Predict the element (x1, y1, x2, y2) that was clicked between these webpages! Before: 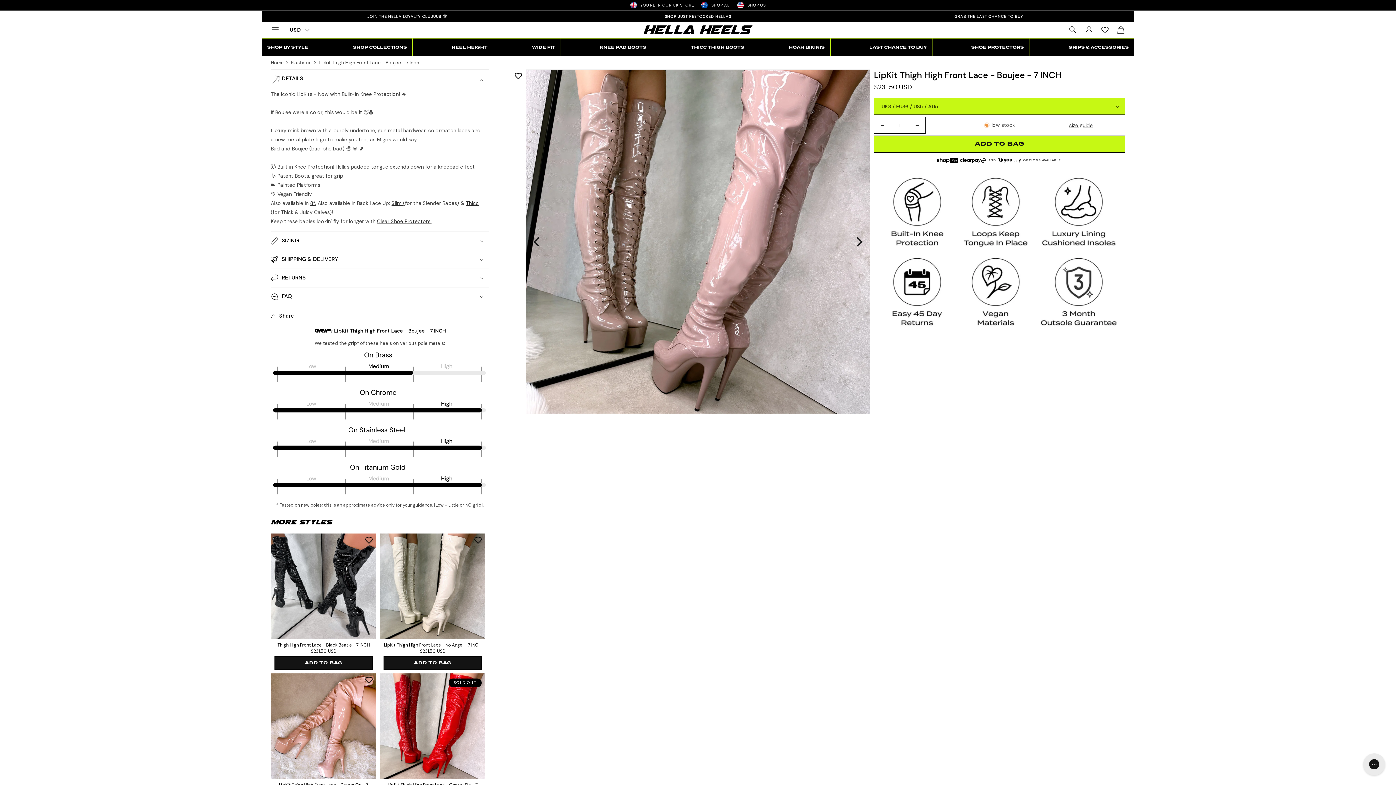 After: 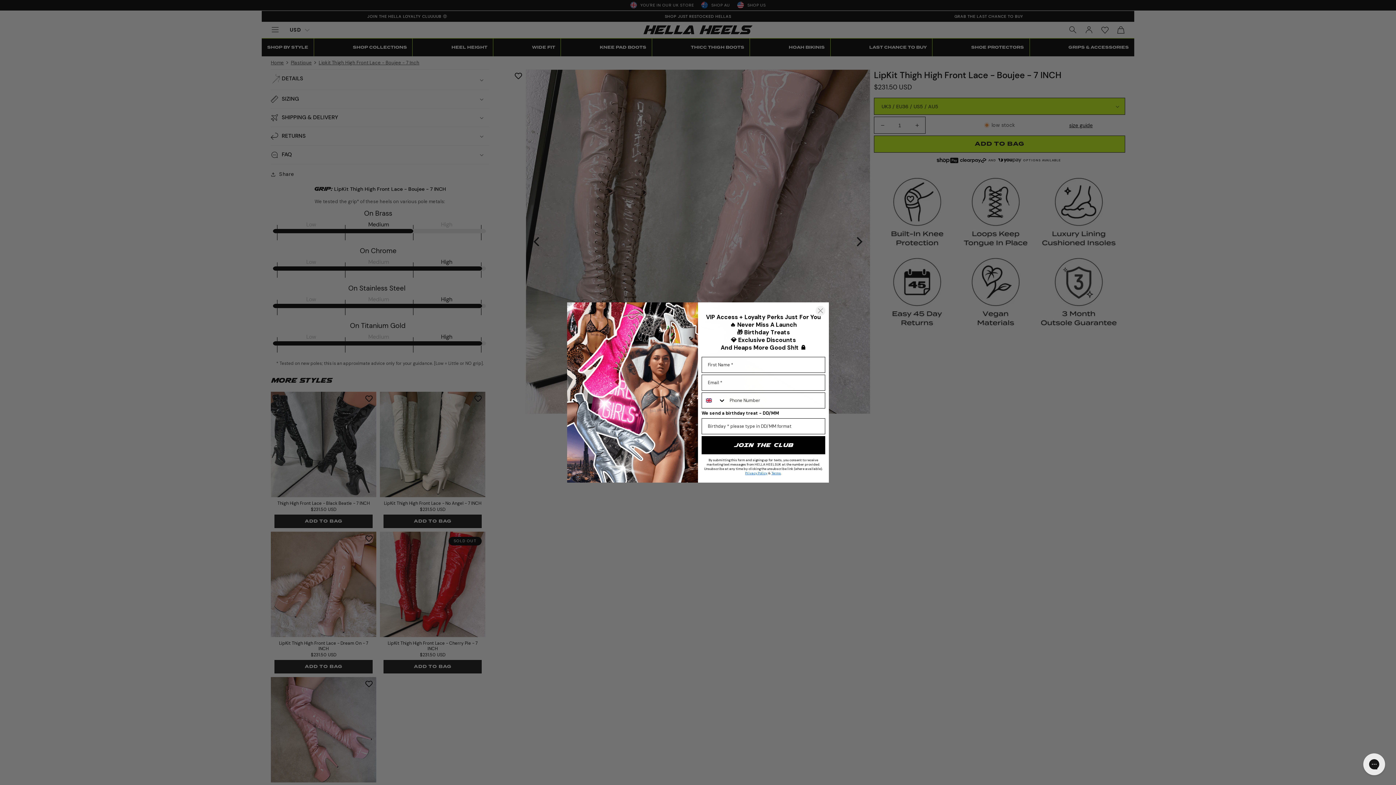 Action: label: DETAILS bbox: (270, 69, 489, 89)